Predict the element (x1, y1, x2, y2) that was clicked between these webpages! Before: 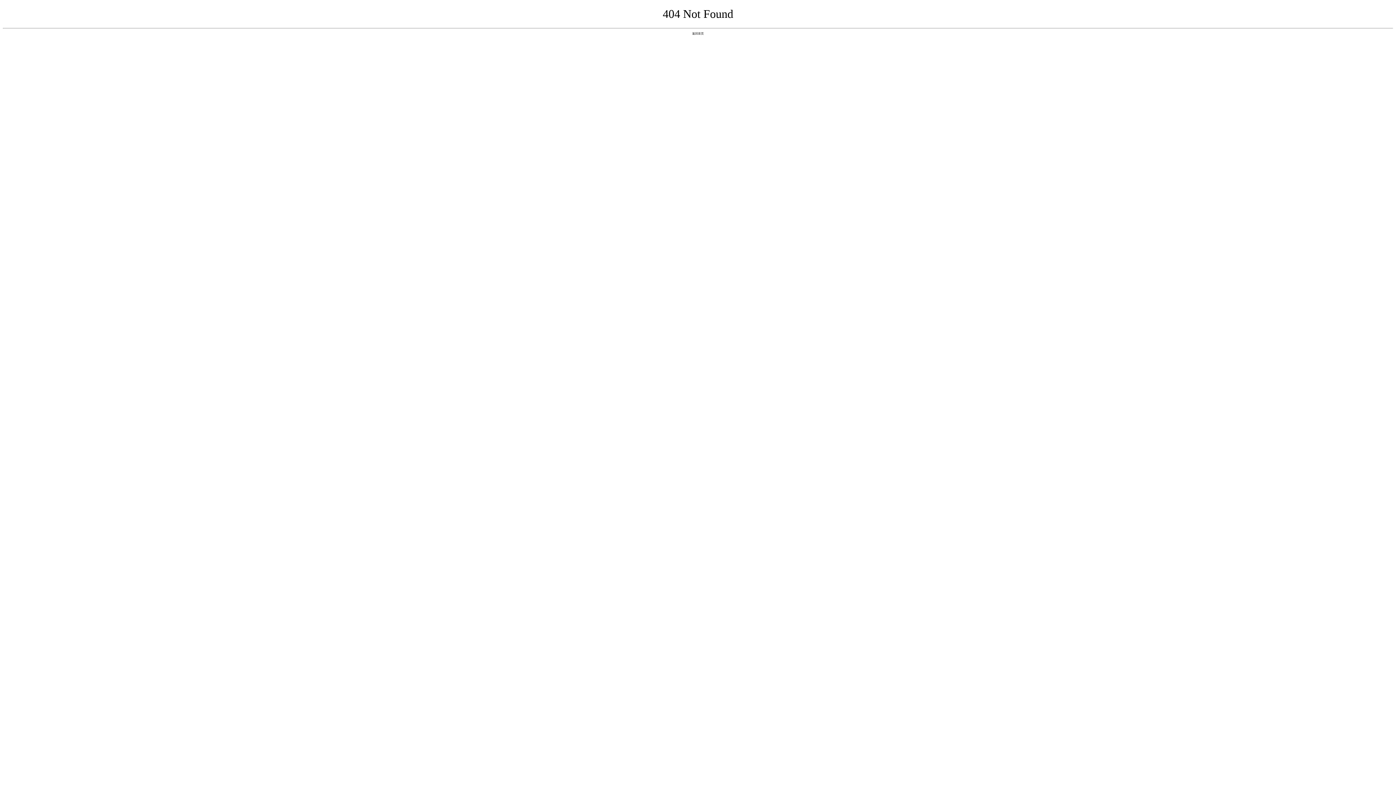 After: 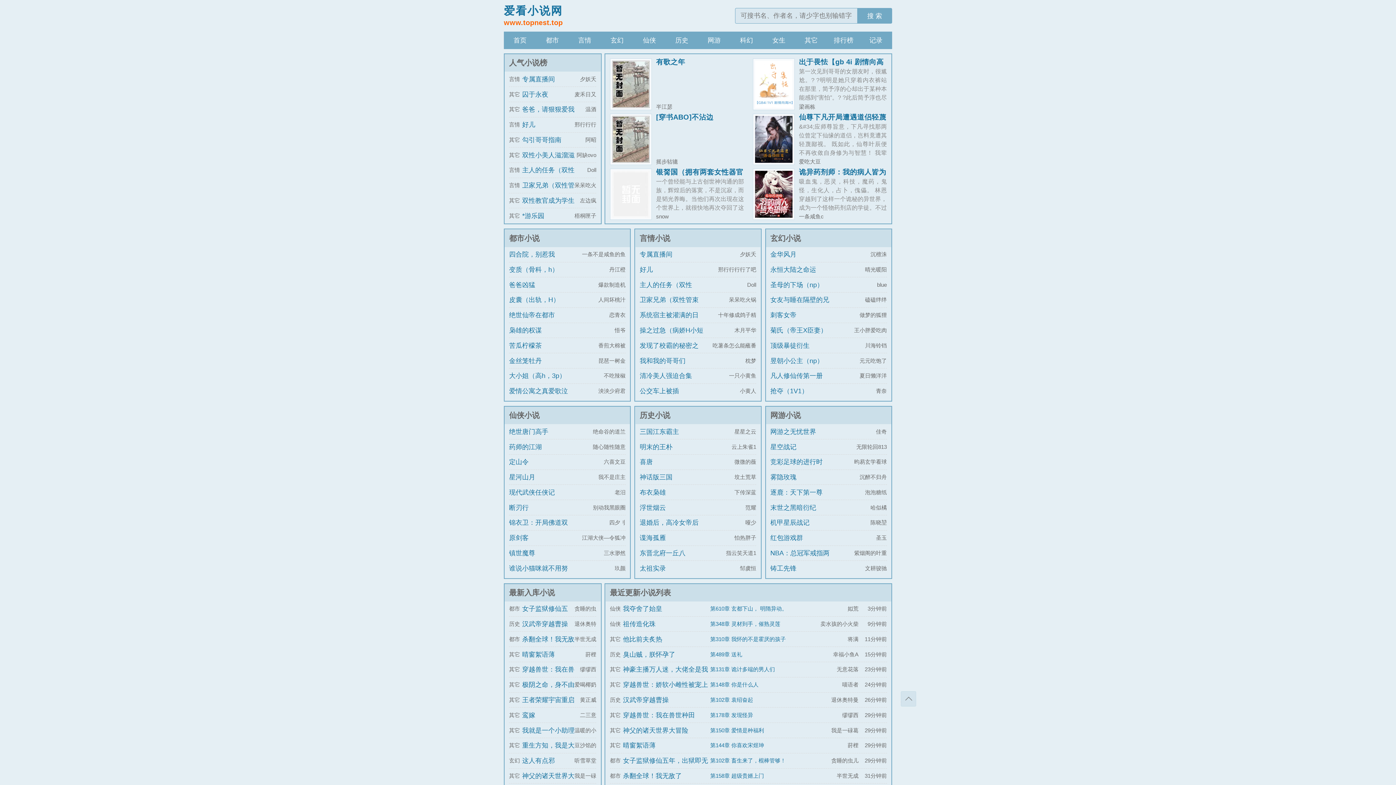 Action: label: 返回首页 bbox: (692, 31, 704, 35)